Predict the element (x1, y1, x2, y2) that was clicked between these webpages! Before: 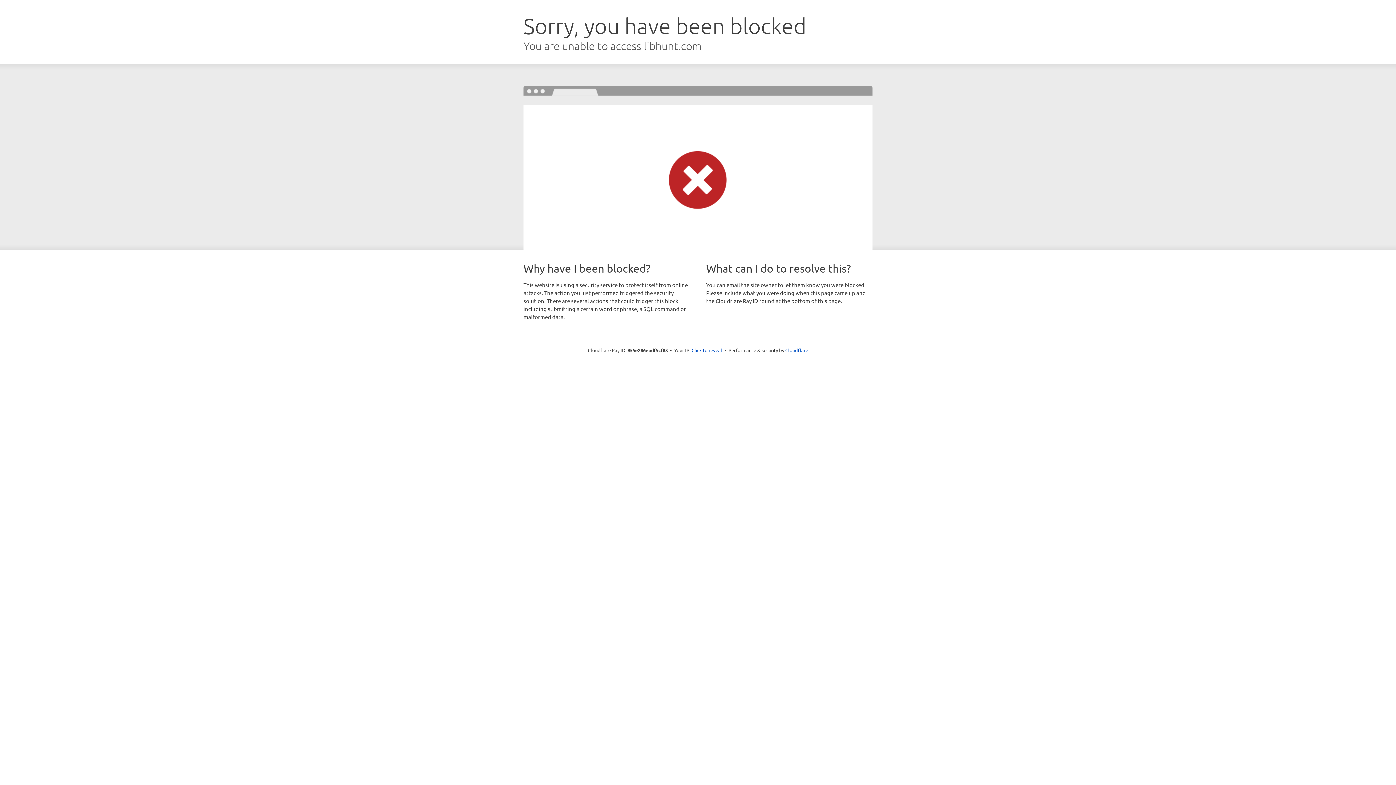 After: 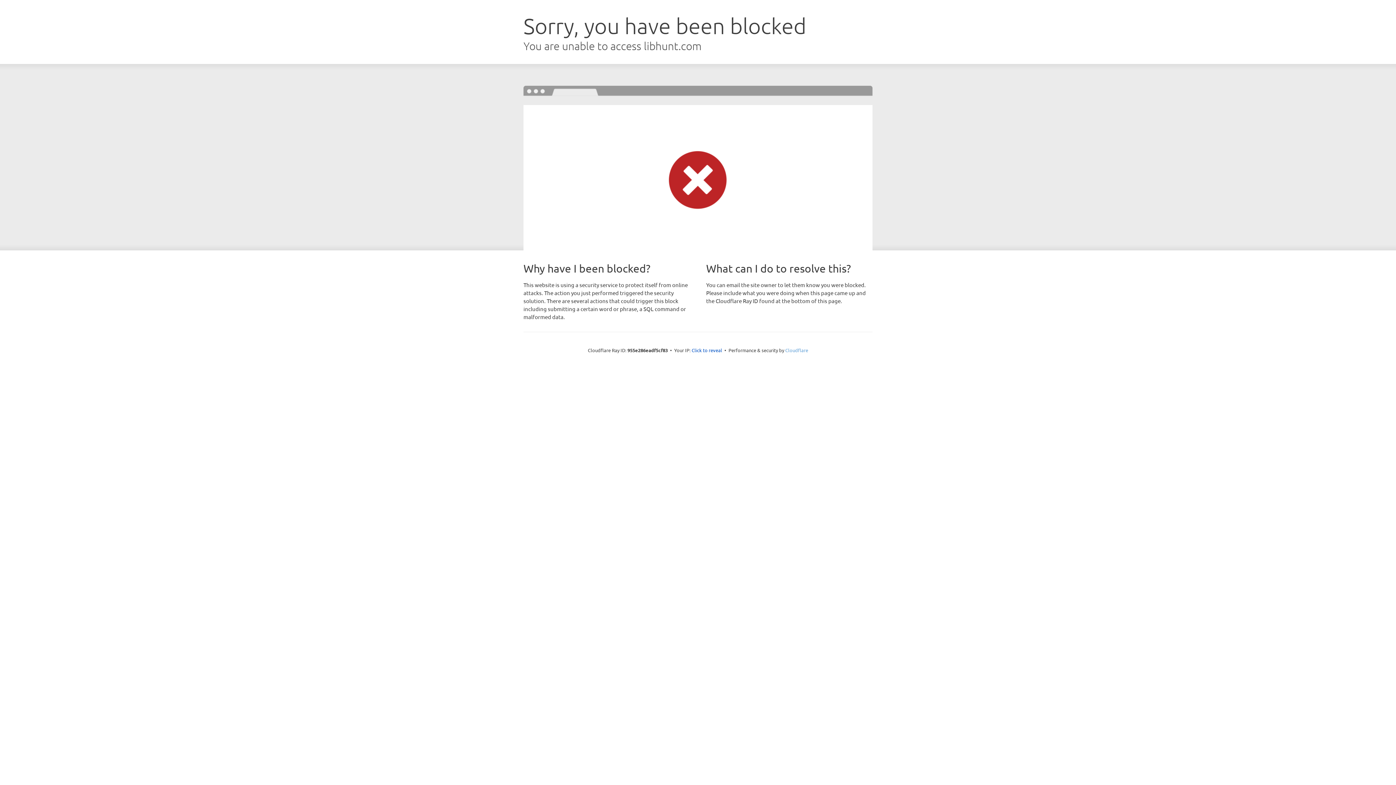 Action: label: Cloudflare bbox: (785, 347, 808, 353)